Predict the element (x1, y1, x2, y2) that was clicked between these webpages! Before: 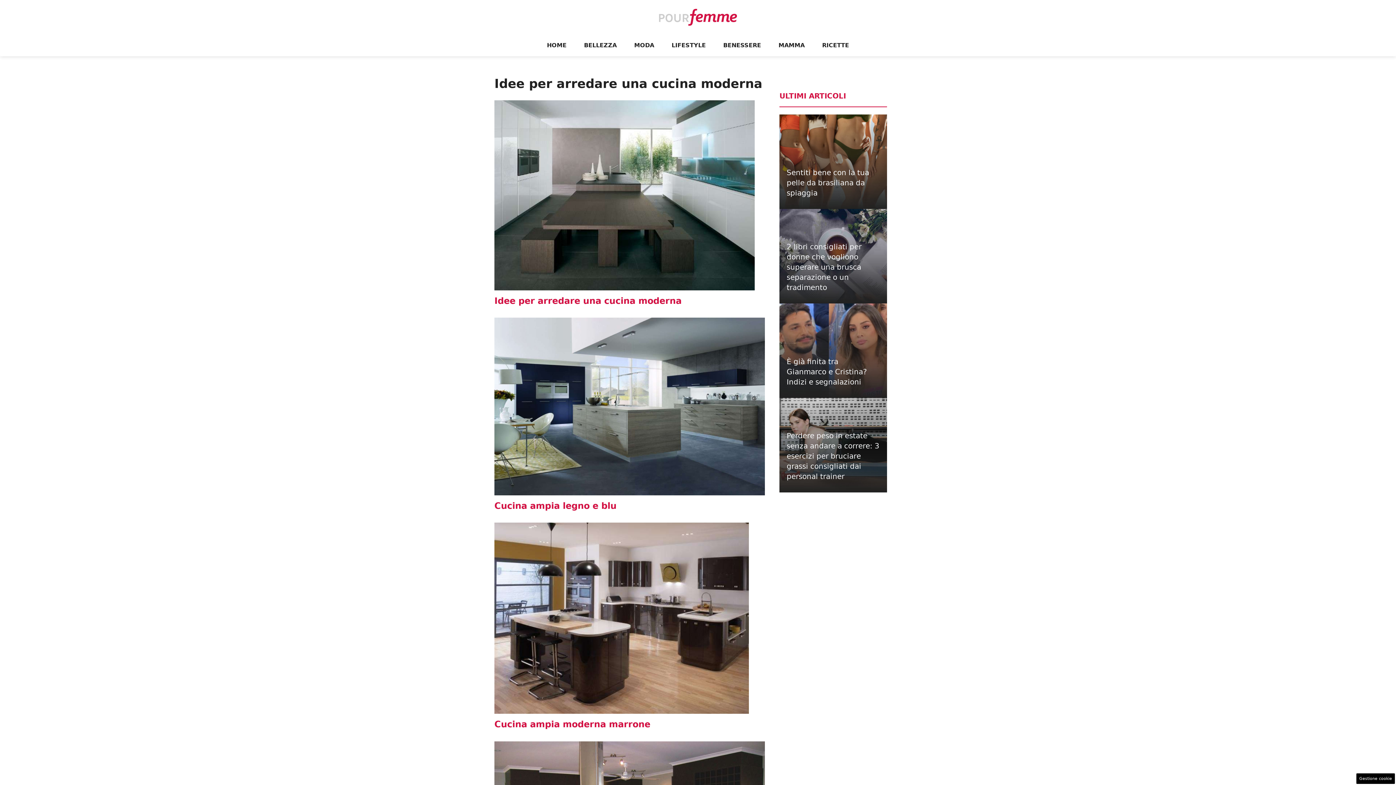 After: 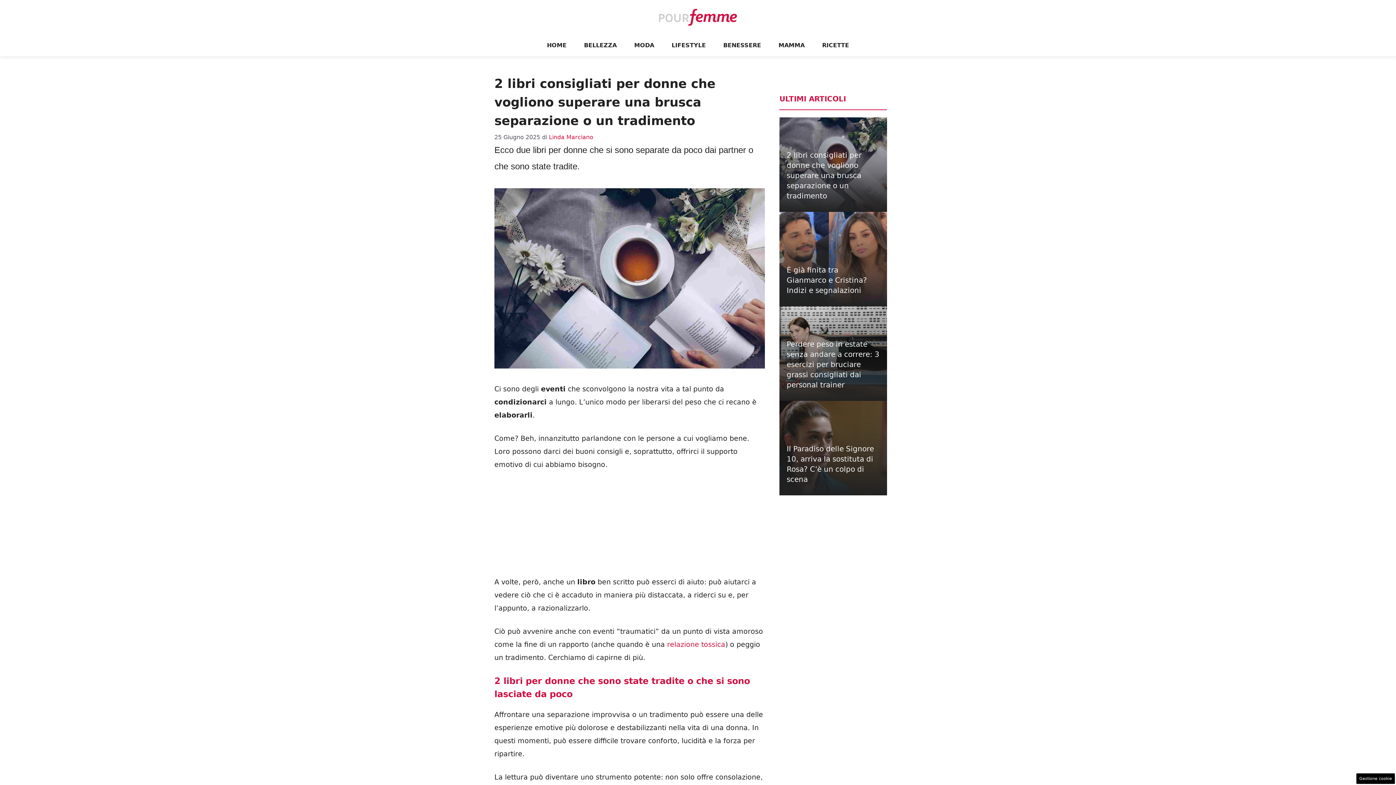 Action: label: 2 libri consigliati per donne che vogliono superare una brusca separazione o un tradimento bbox: (786, 242, 861, 291)